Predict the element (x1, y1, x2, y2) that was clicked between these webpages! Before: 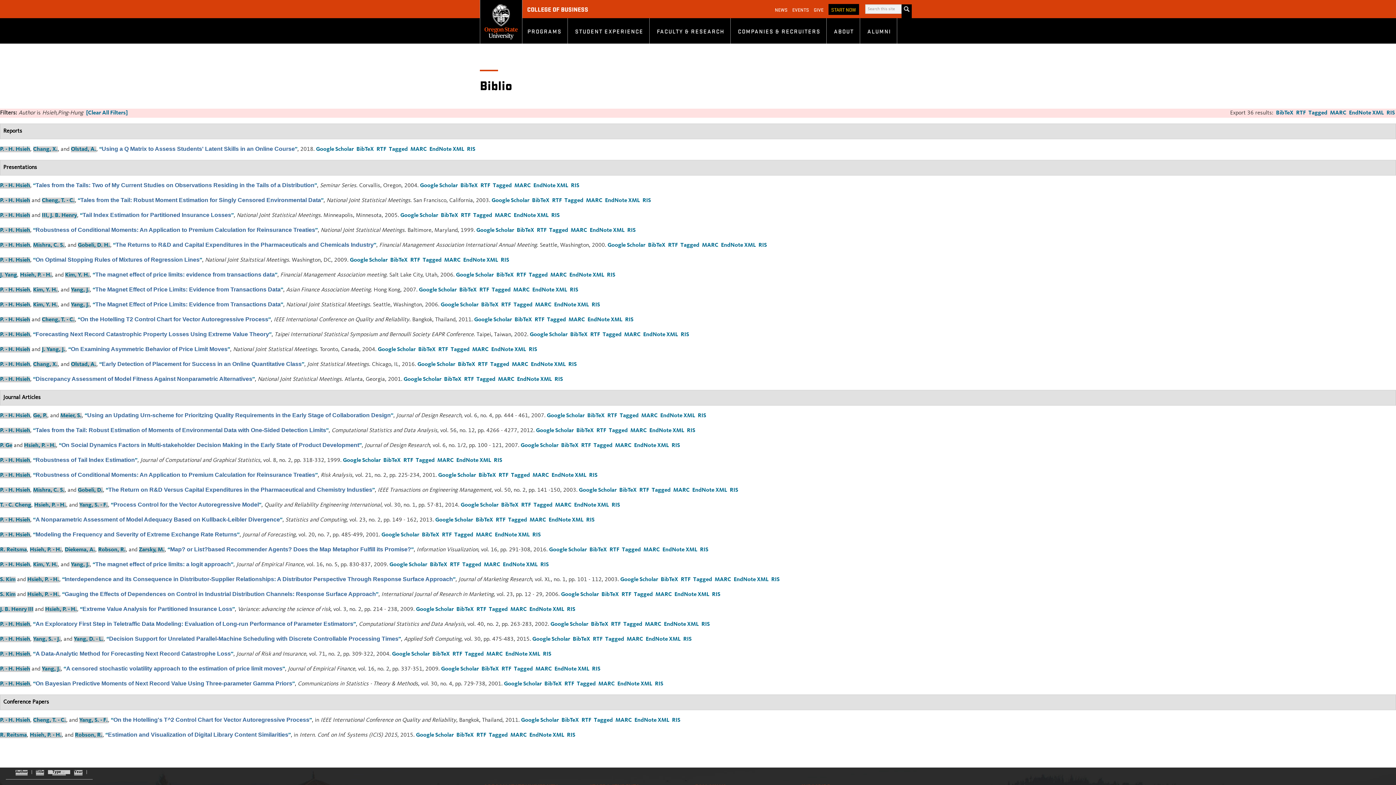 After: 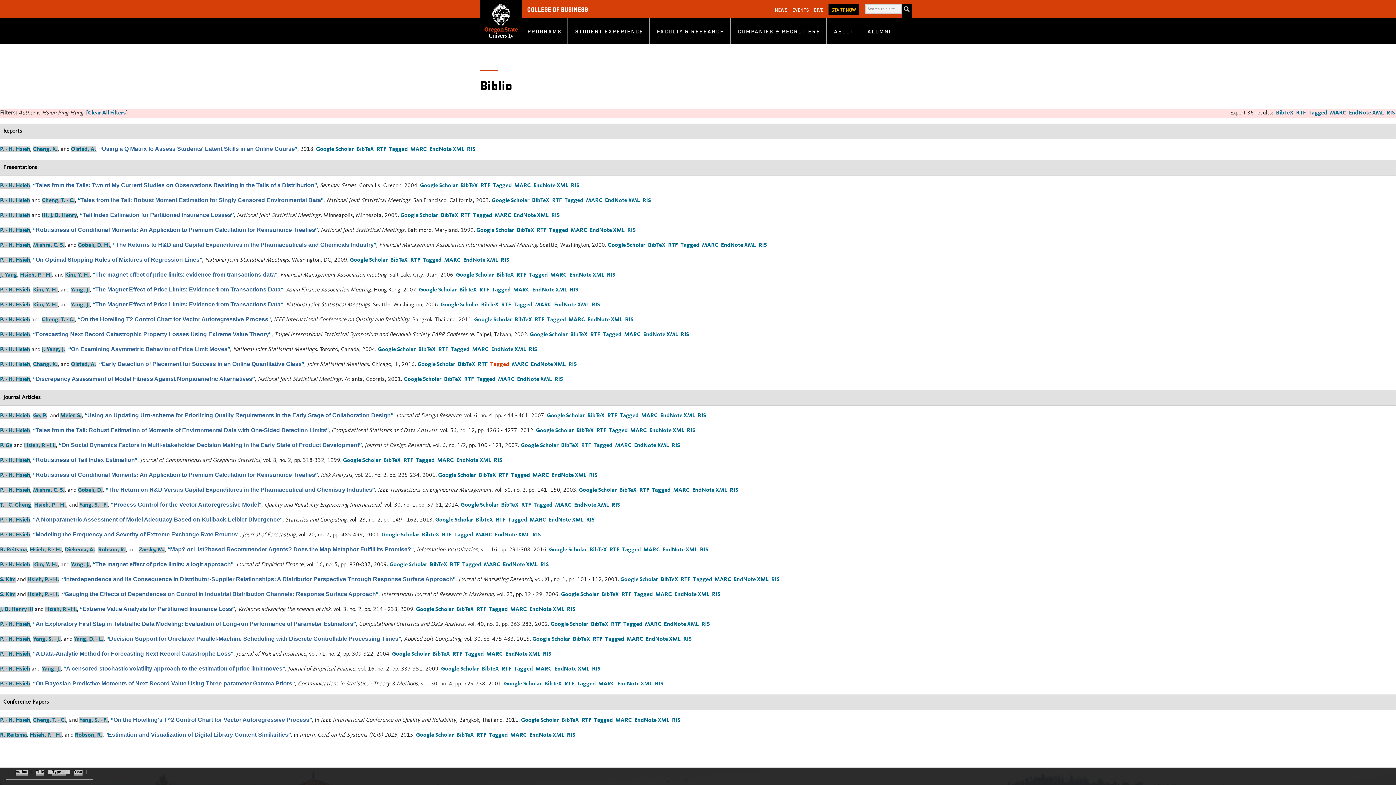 Action: label: Tagged bbox: (490, 361, 509, 367)